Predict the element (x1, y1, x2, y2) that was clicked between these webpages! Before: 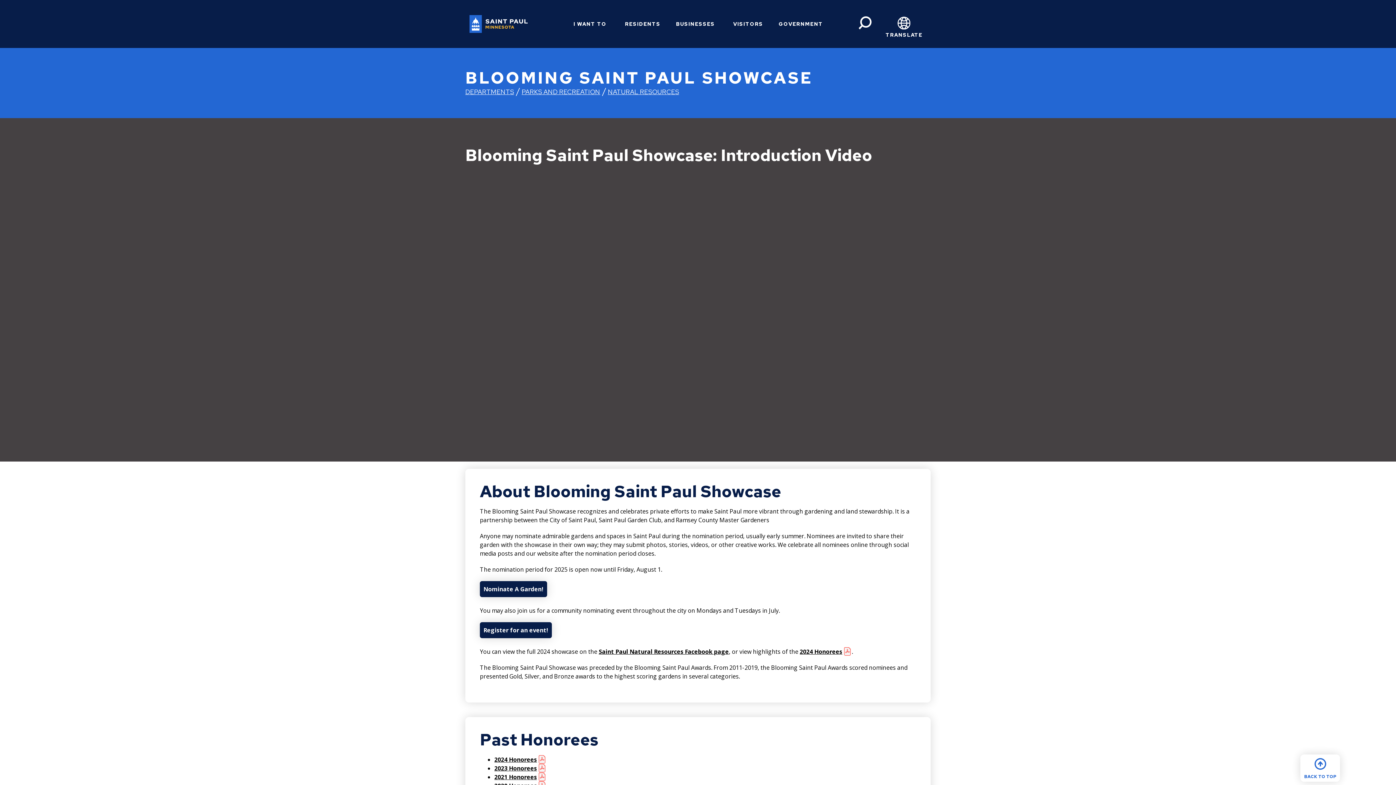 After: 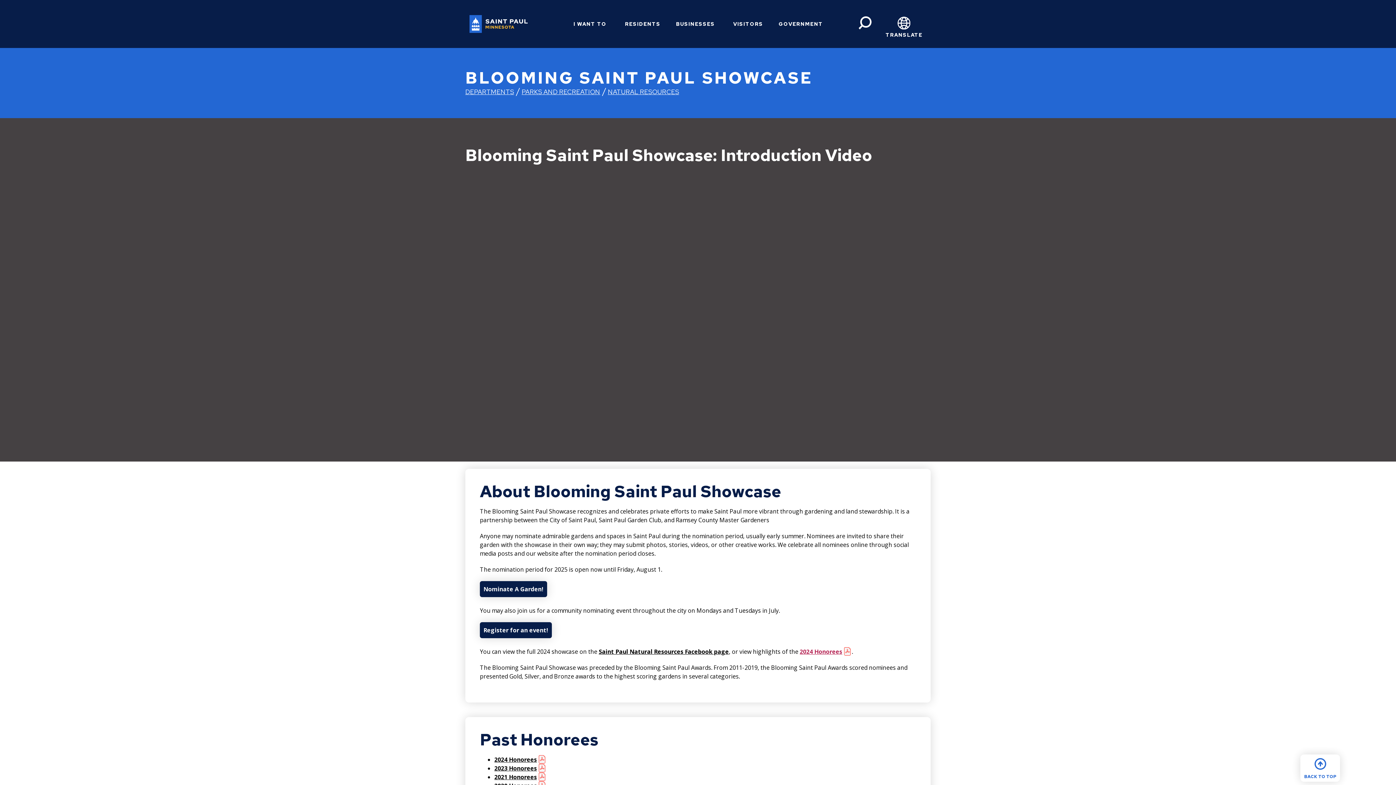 Action: label: 2024 Honorees bbox: (800, 647, 852, 656)